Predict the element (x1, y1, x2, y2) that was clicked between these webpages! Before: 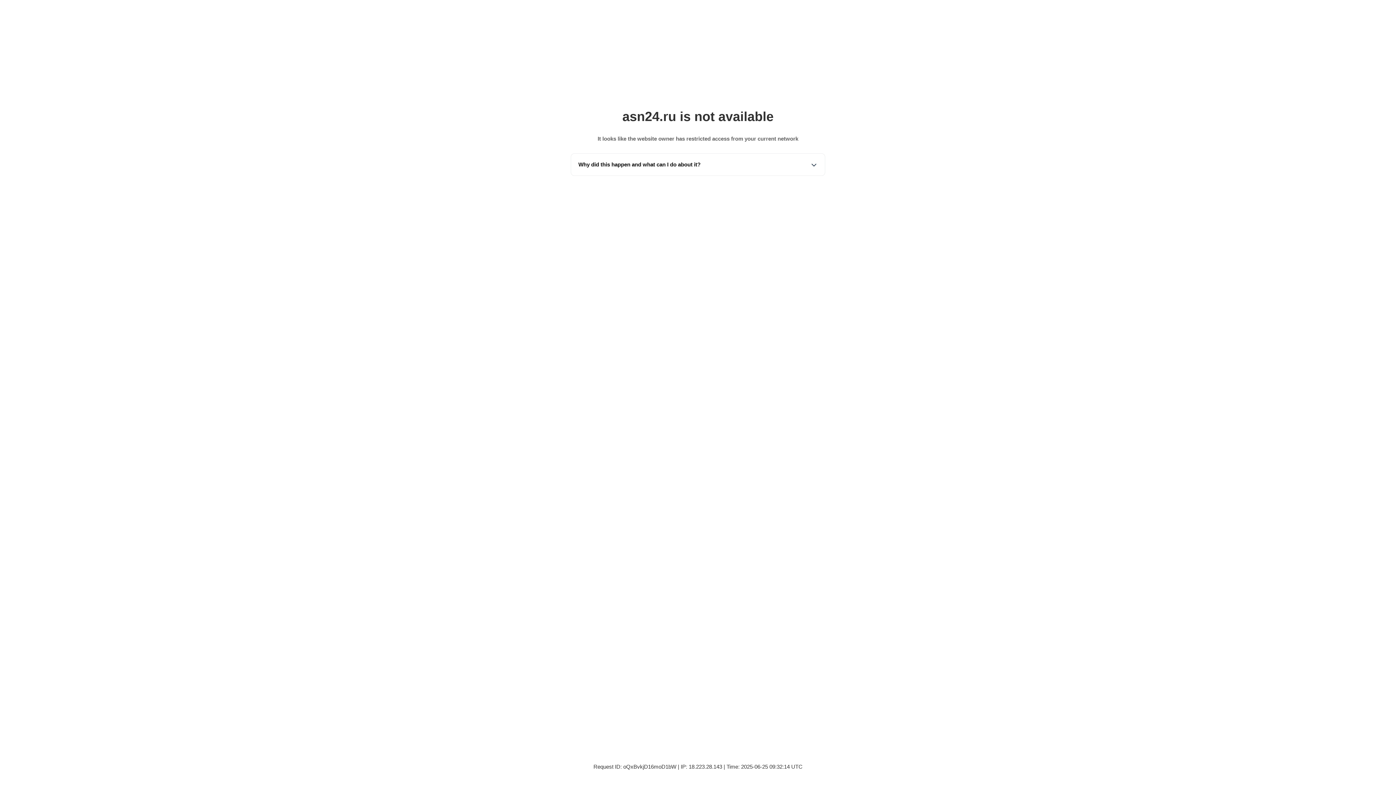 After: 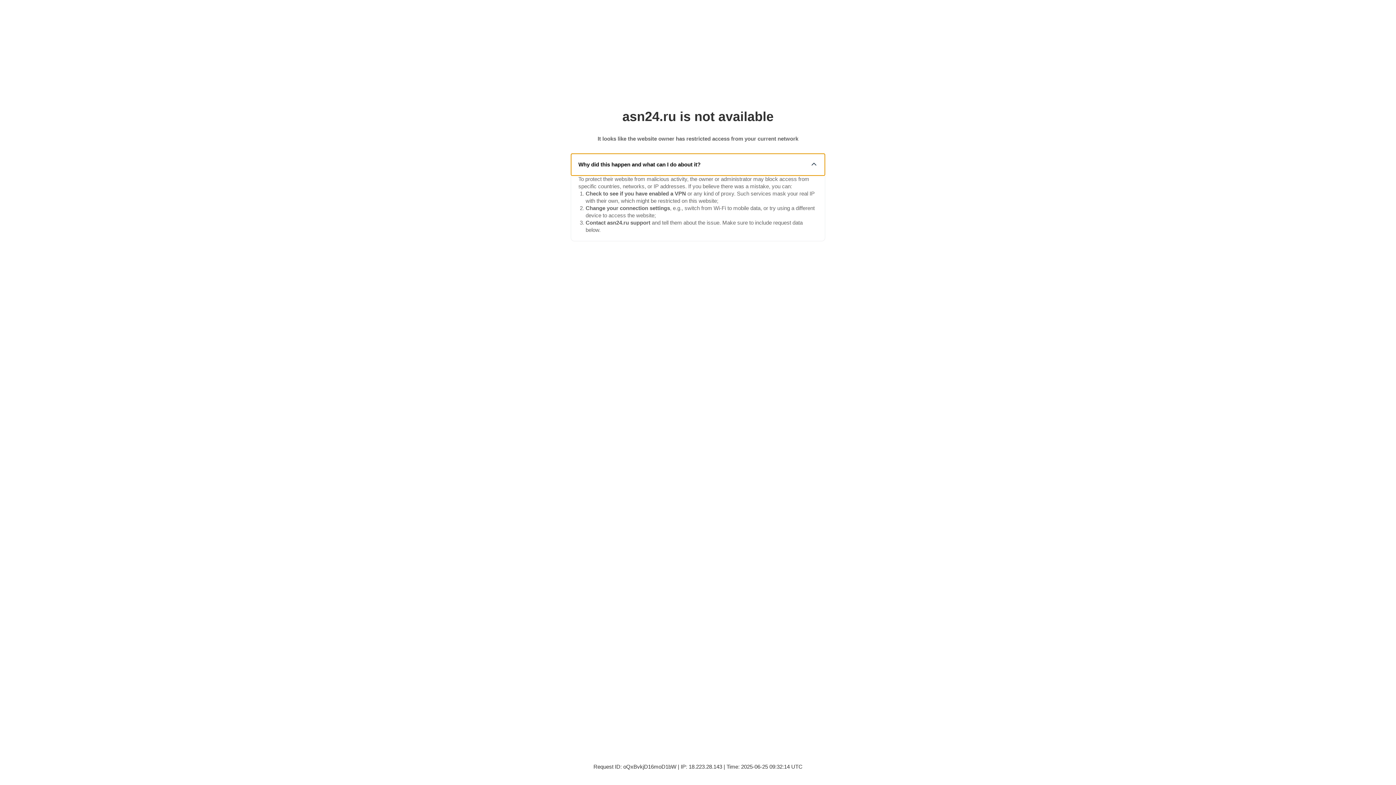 Action: label: Why did this happen and what can I do about it? bbox: (571, 153, 825, 175)